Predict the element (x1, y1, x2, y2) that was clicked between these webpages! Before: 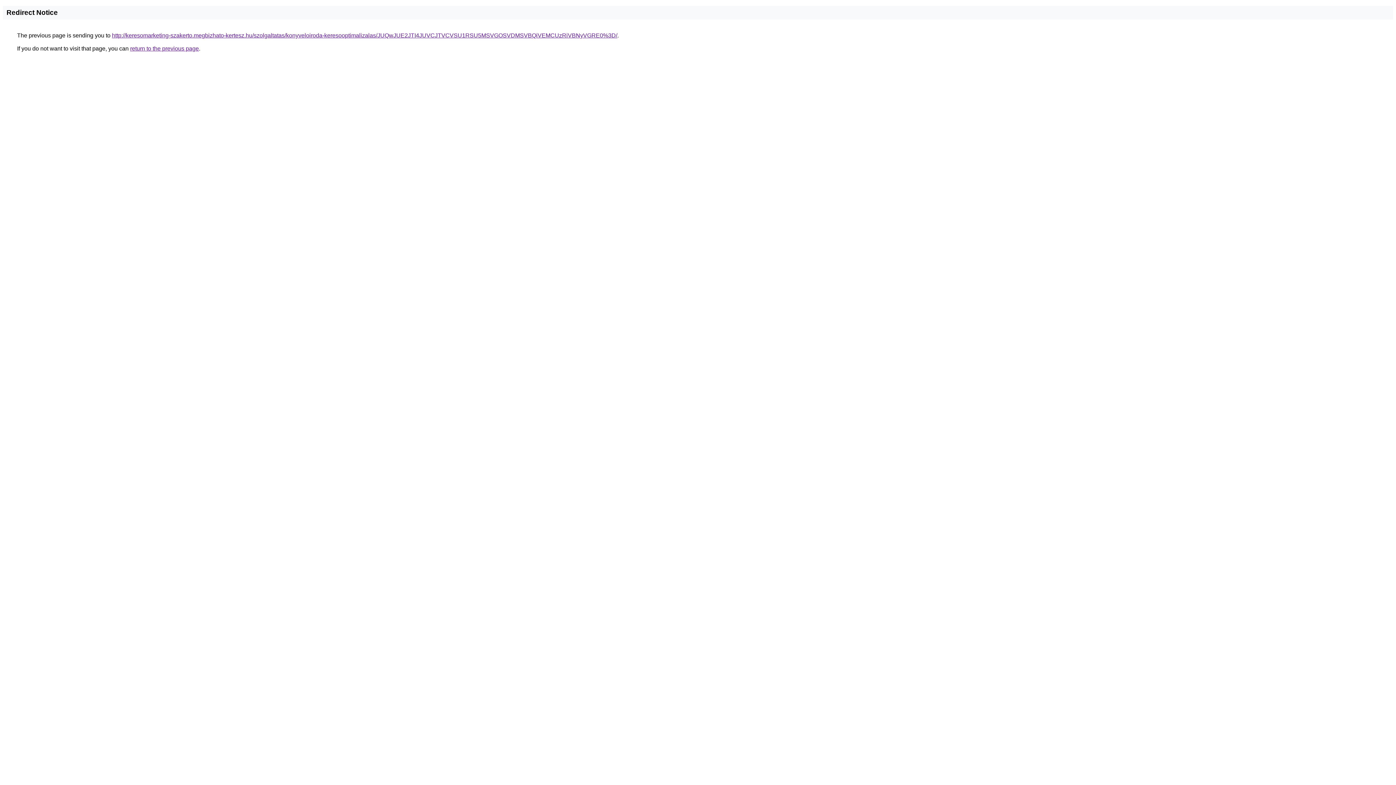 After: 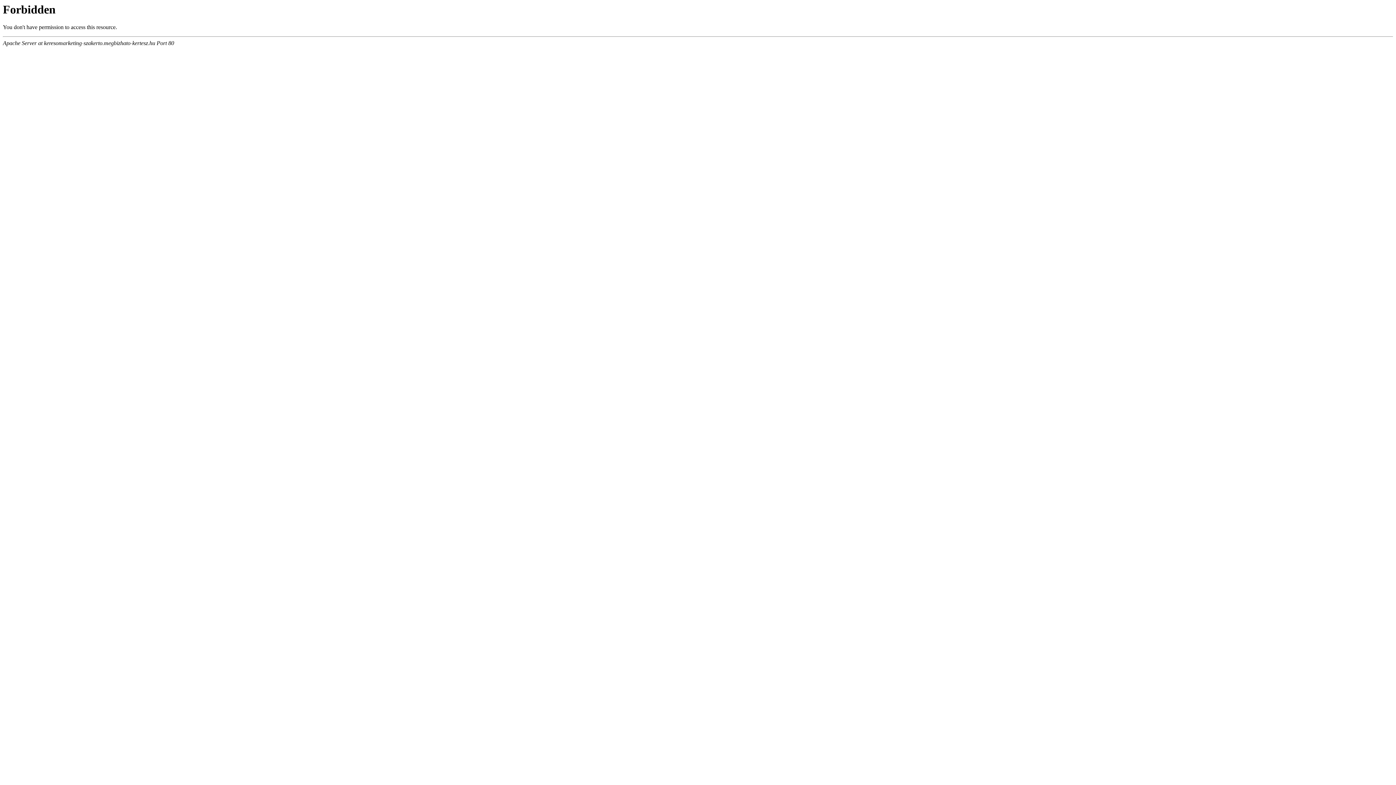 Action: label: http://keresomarketing-szakerto.megbizhato-kertesz.hu/szolgaltatas/konyveloiroda-keresooptimalizalas/JUQwJUE2JTI4JUVCJTVCVSU1RSU5MSVGOSVDMSVBQiVEMCUzRiVBNyVGRE0%3D/ bbox: (112, 32, 617, 38)